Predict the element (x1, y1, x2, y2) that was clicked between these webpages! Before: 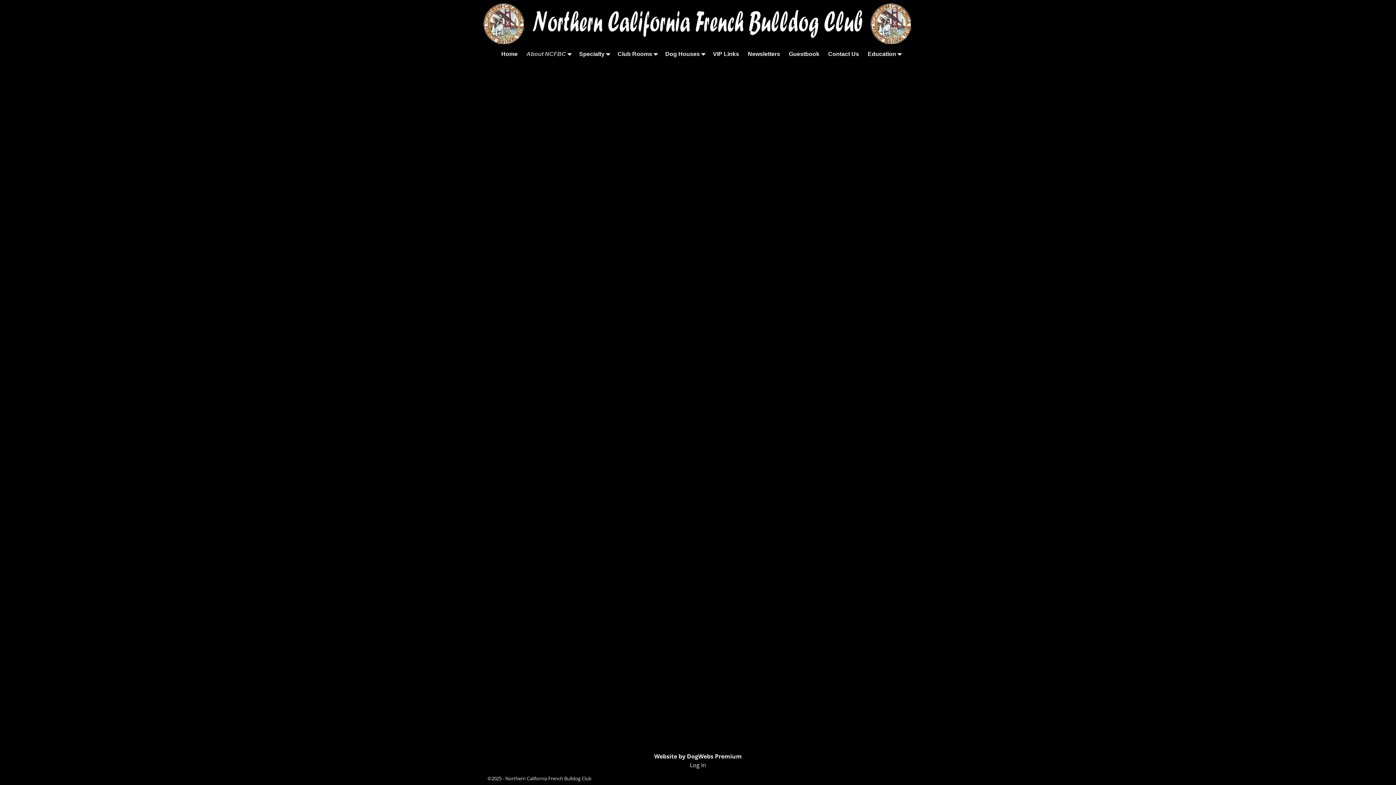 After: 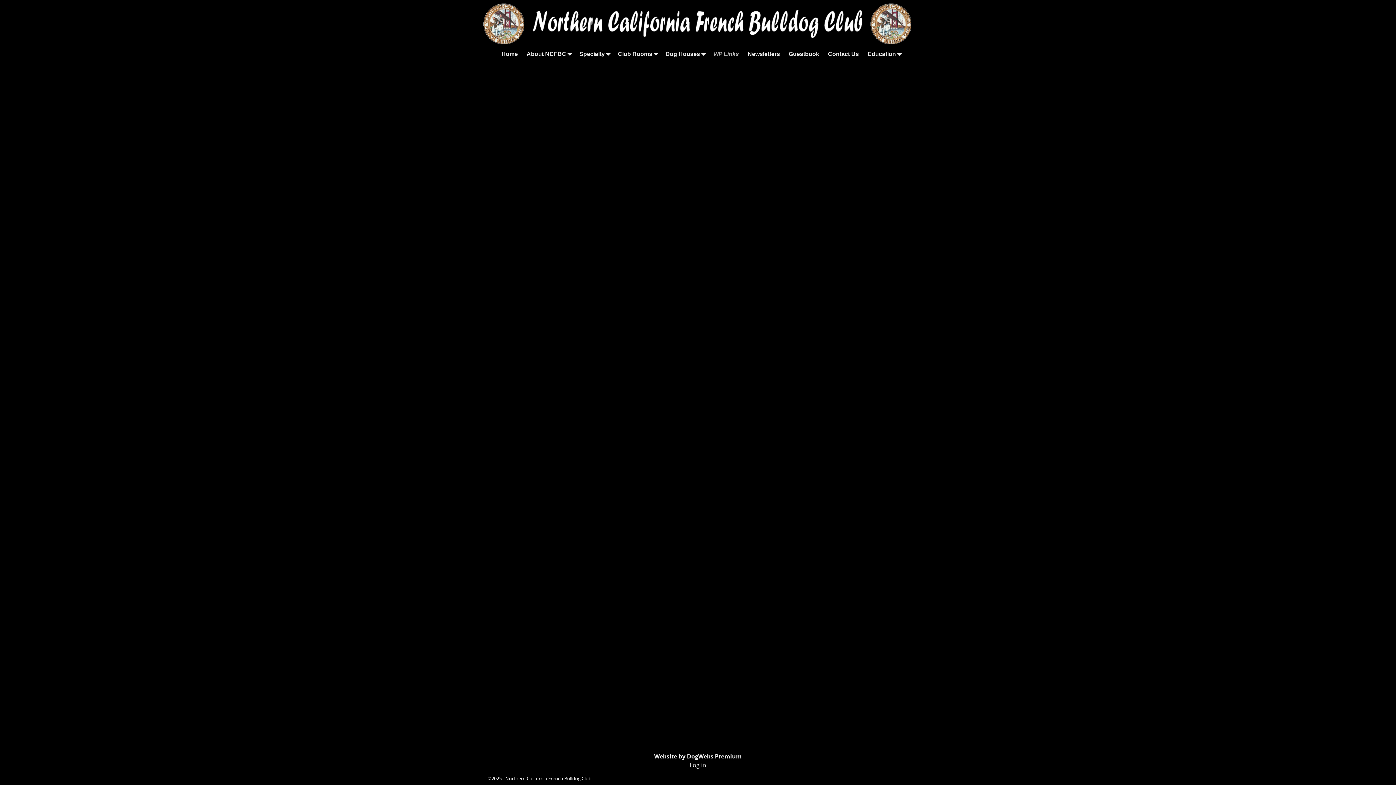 Action: bbox: (708, 47, 743, 60) label: VIP Links